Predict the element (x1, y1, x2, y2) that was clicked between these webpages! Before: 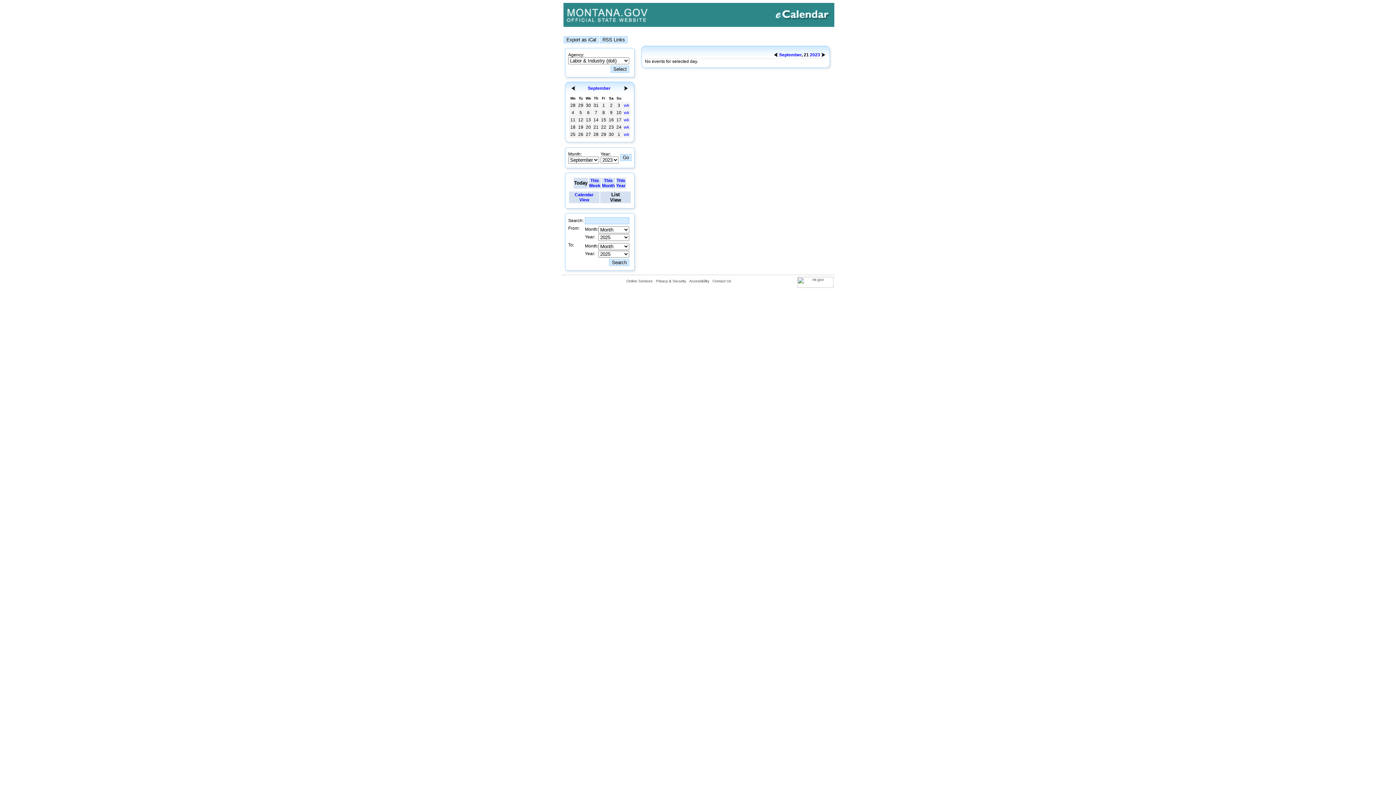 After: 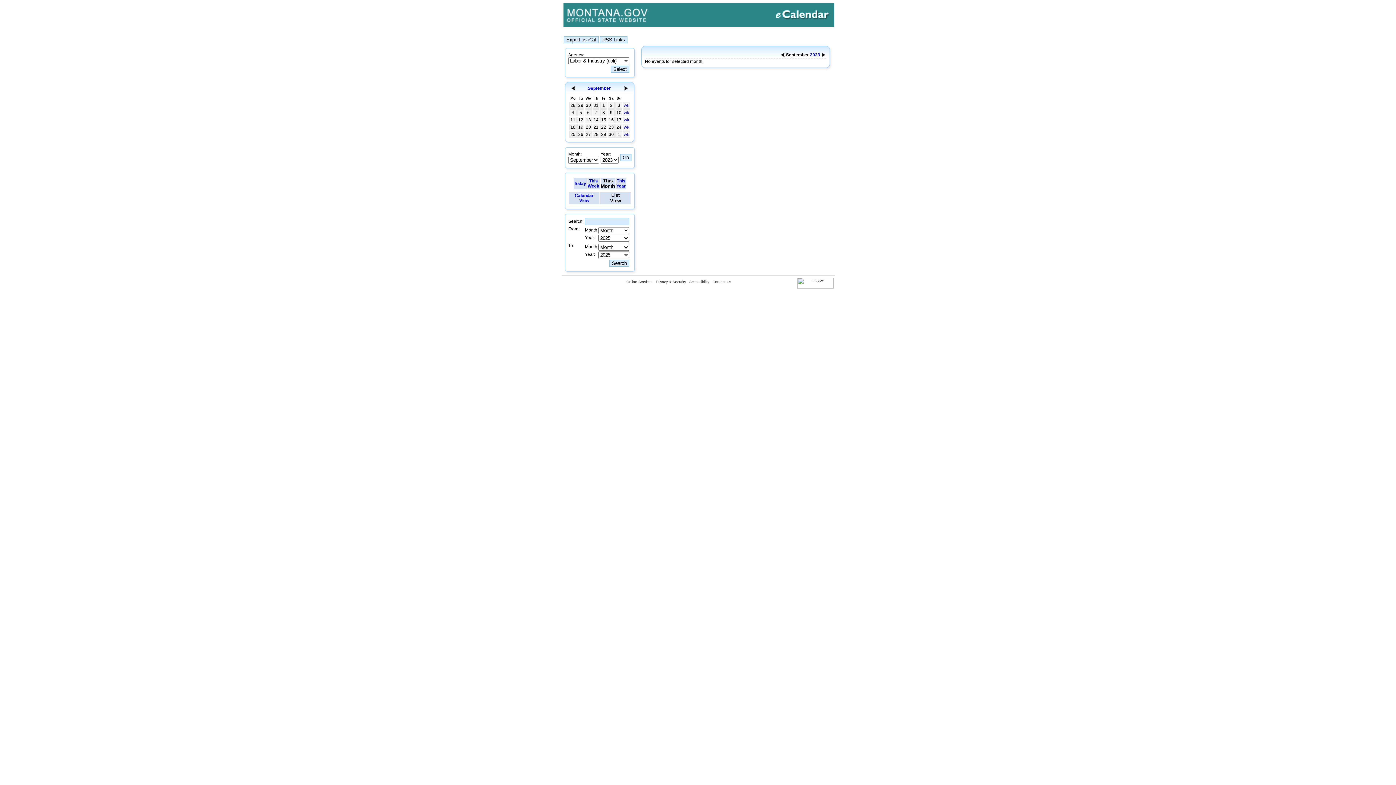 Action: label: September bbox: (779, 52, 801, 57)